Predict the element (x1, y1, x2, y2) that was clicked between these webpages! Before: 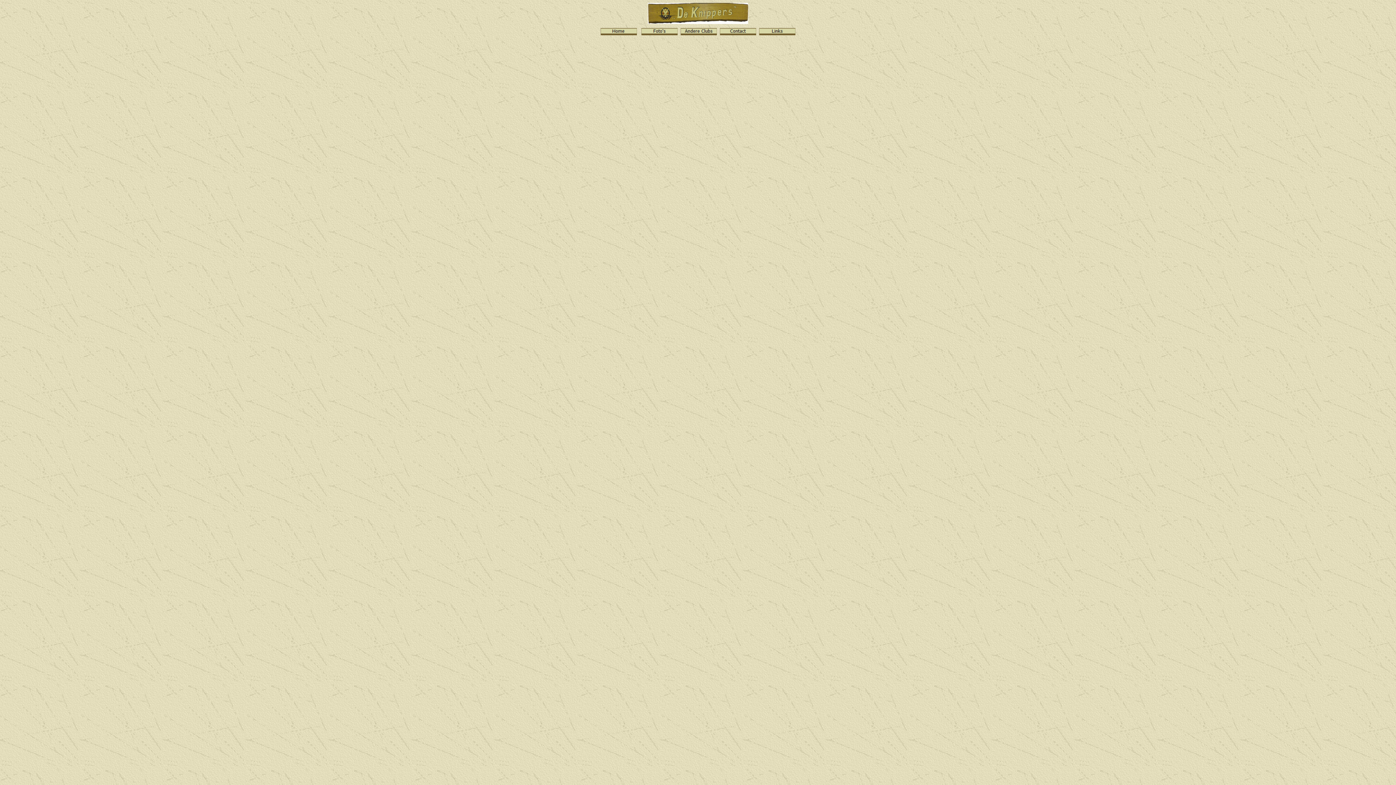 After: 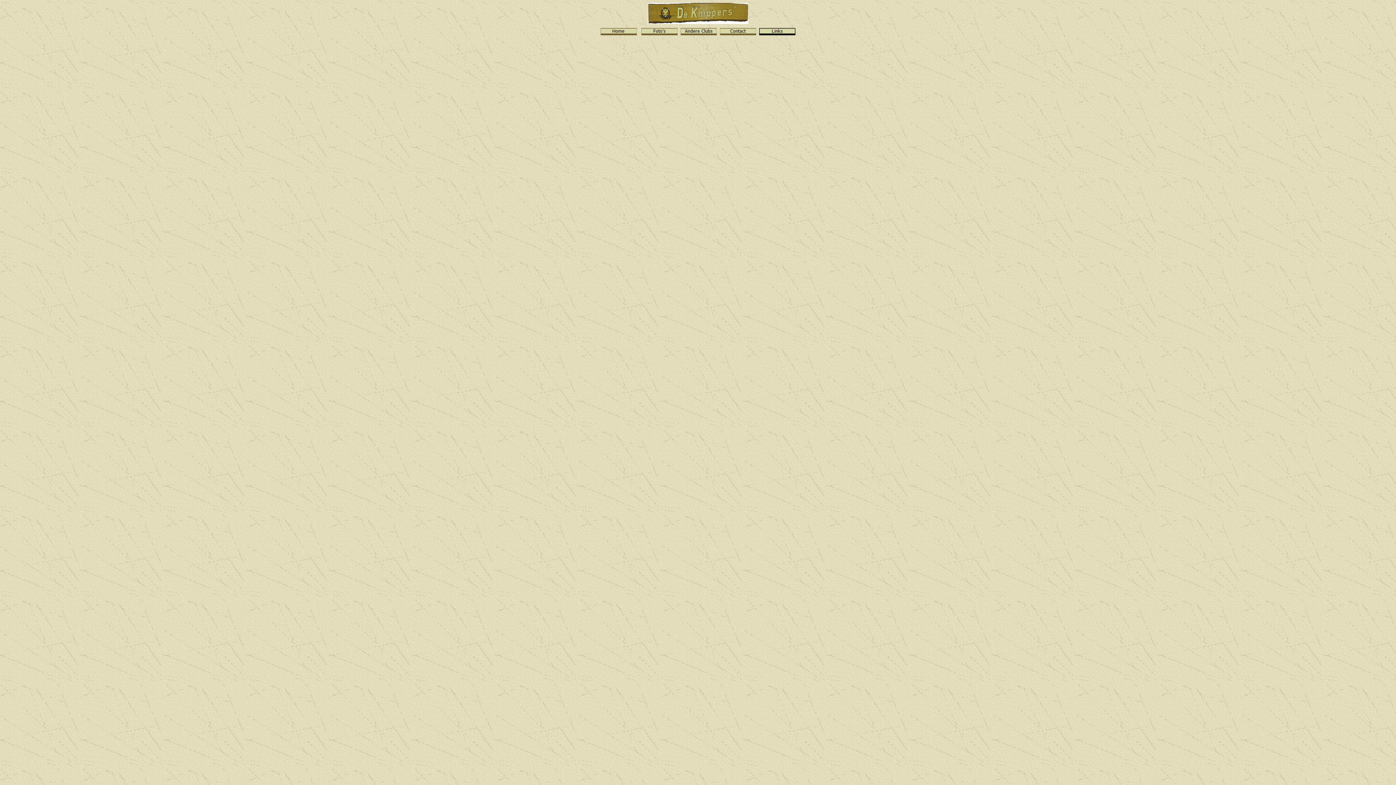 Action: bbox: (759, 30, 795, 36)